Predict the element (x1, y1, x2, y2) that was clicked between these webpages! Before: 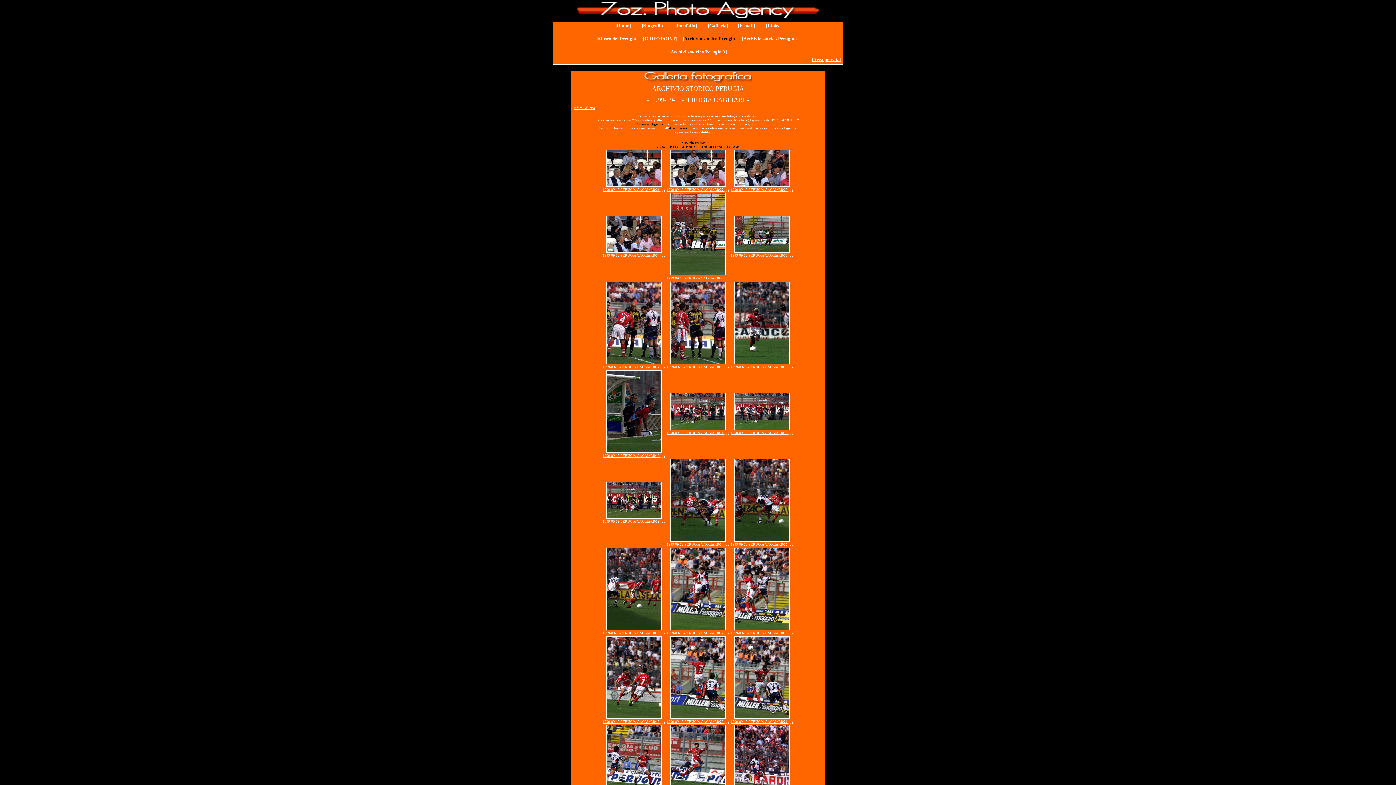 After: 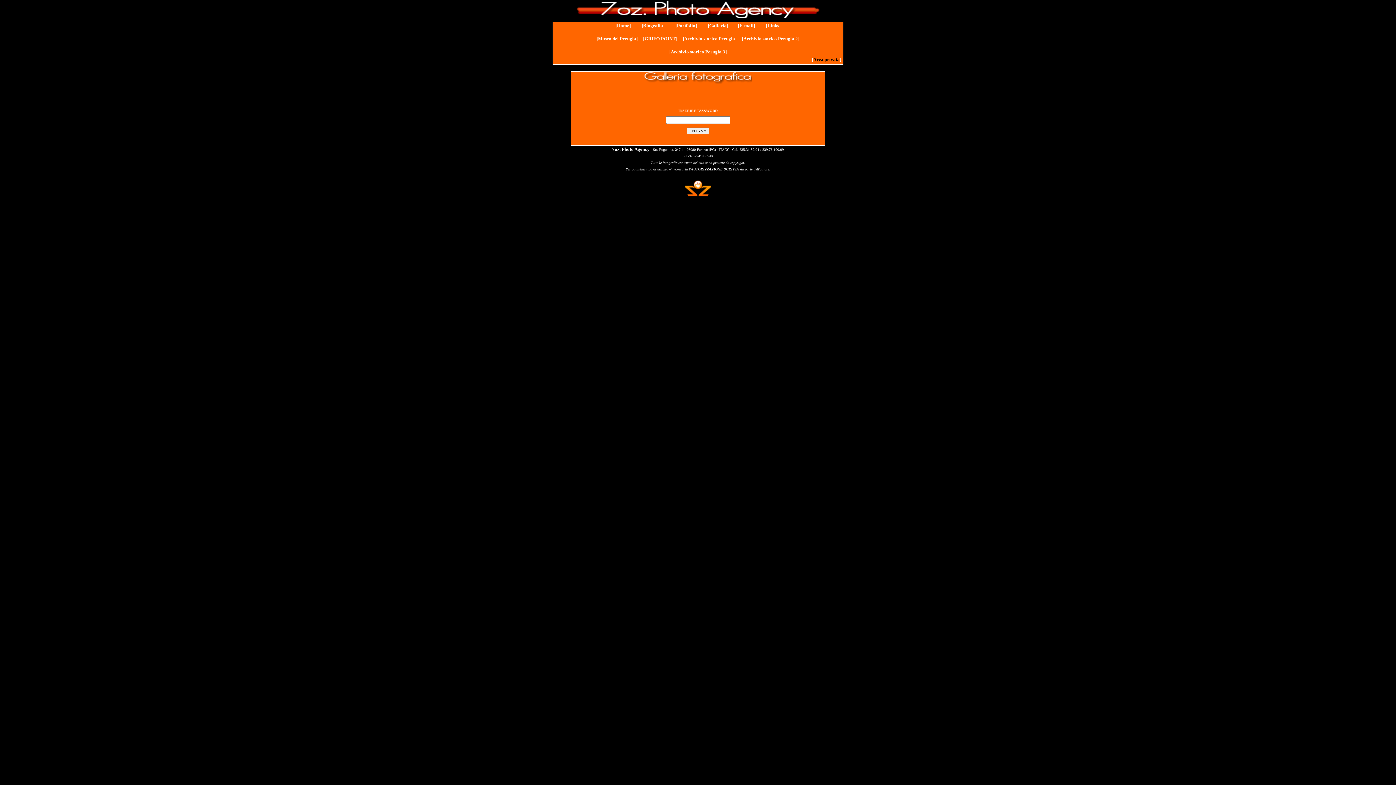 Action: bbox: (669, 126, 686, 130) label: Area Privata